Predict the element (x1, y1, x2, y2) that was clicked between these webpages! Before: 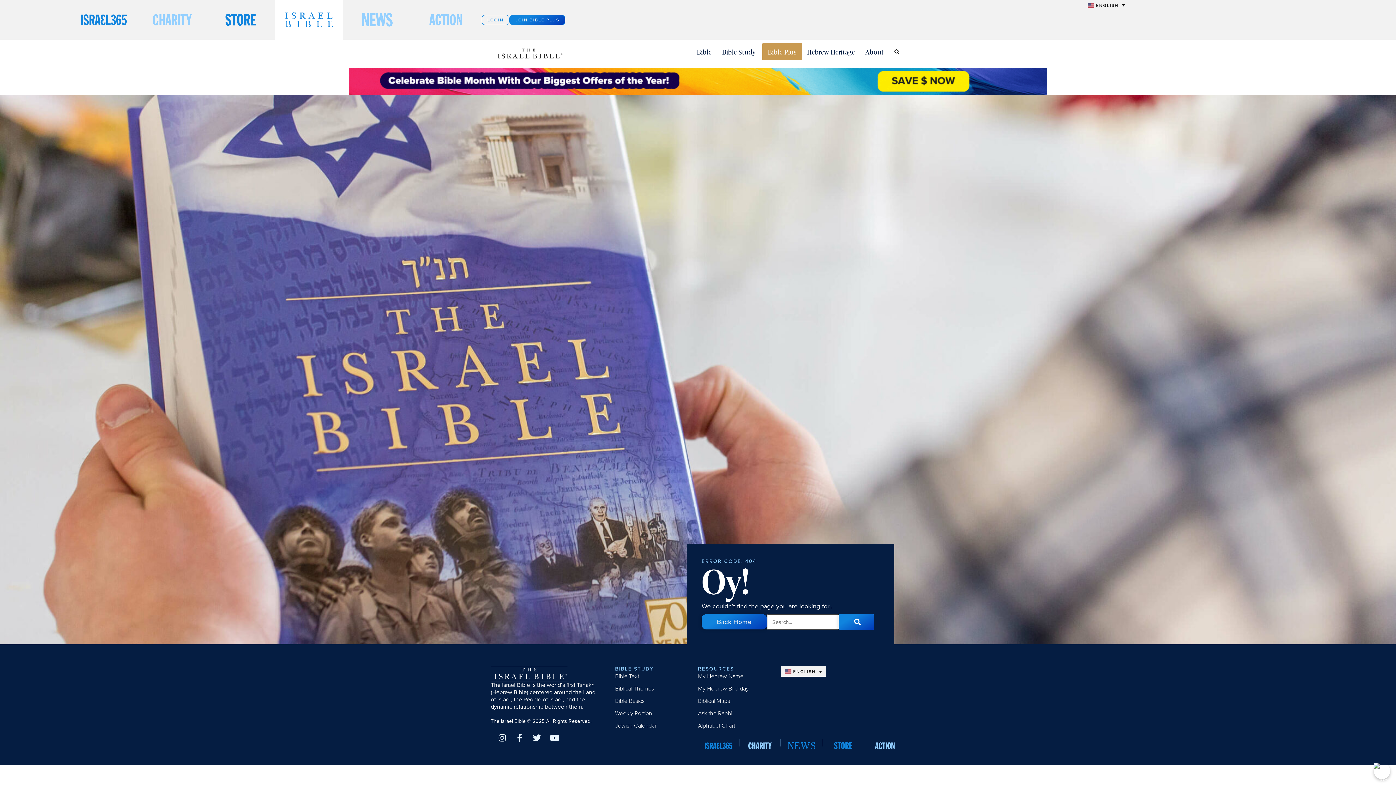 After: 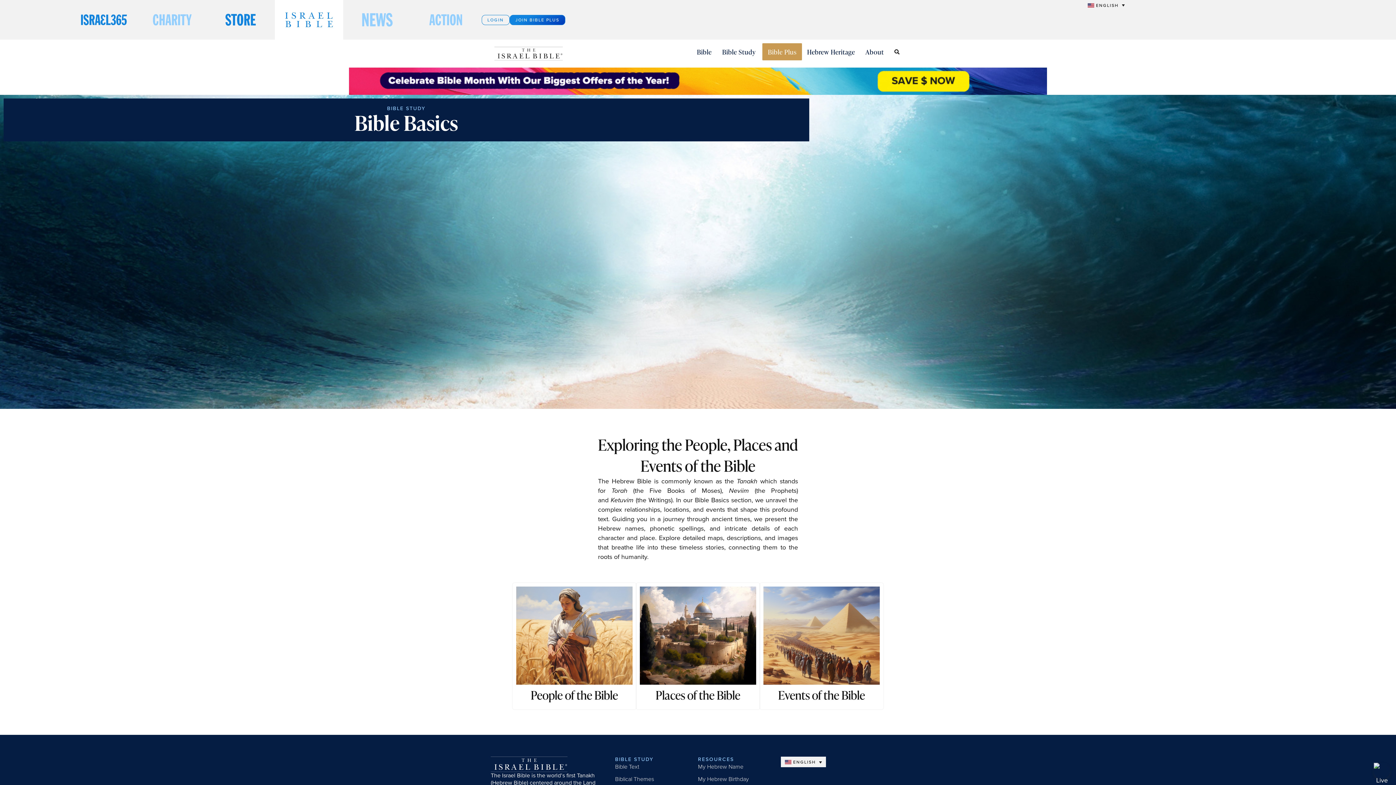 Action: bbox: (615, 697, 698, 705) label: Bible Basics